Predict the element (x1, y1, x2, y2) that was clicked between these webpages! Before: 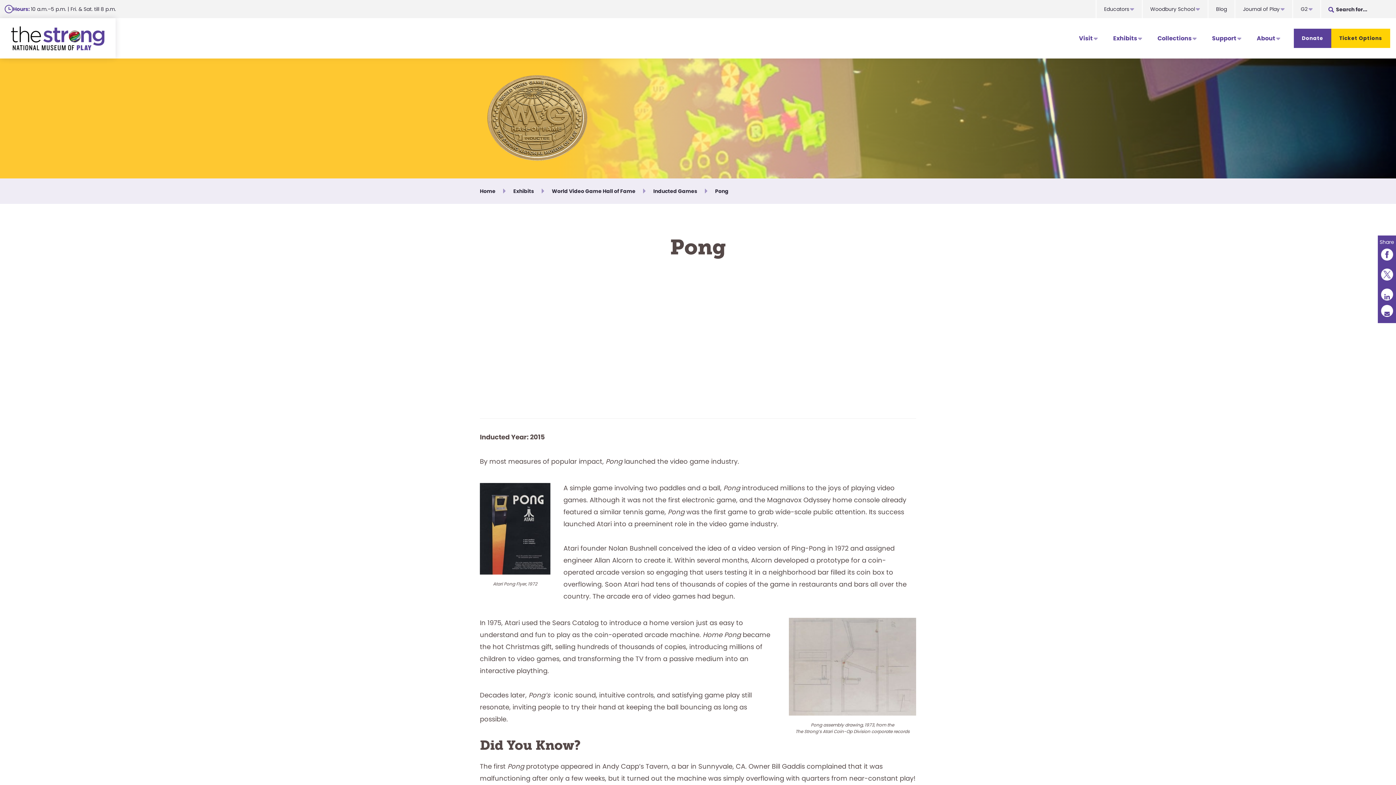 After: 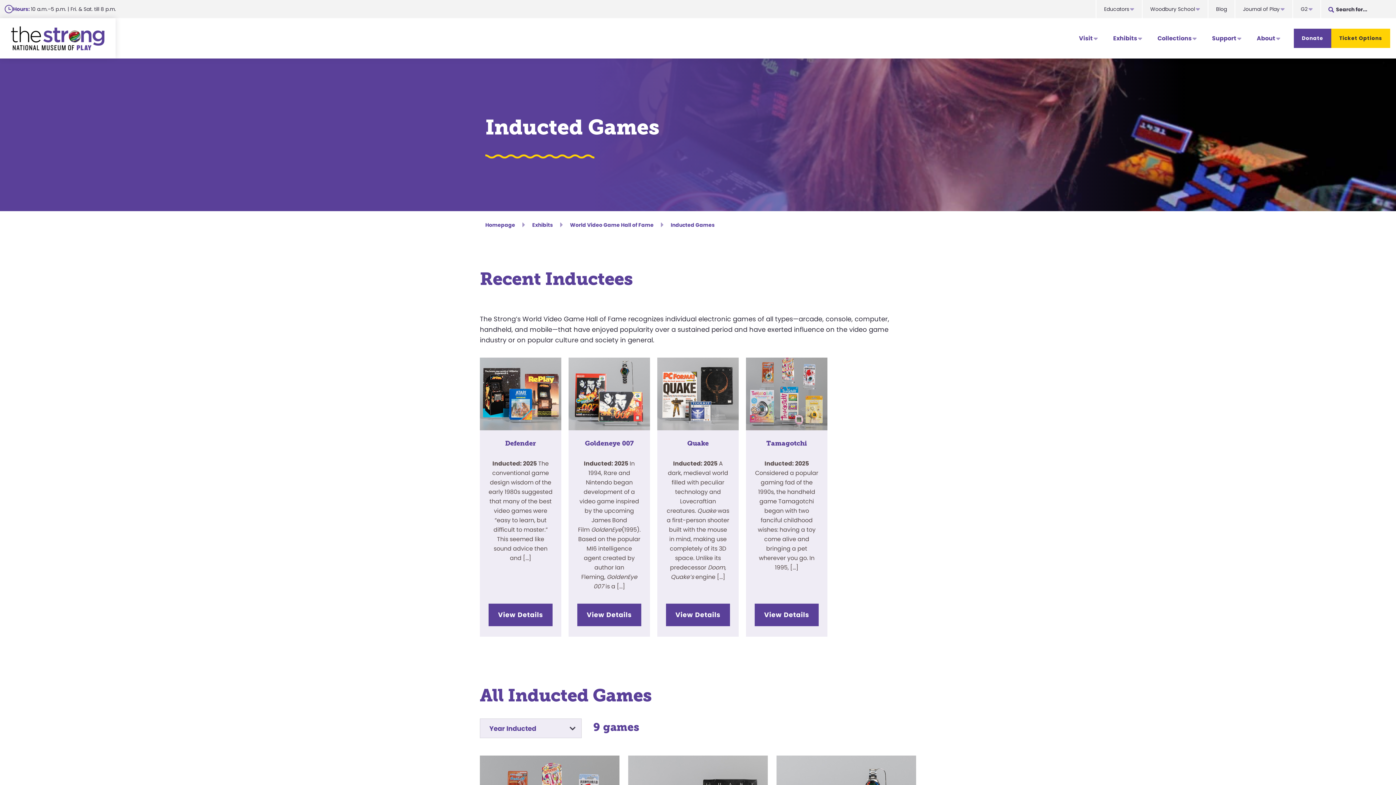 Action: bbox: (653, 188, 697, 194) label: Inducted Games